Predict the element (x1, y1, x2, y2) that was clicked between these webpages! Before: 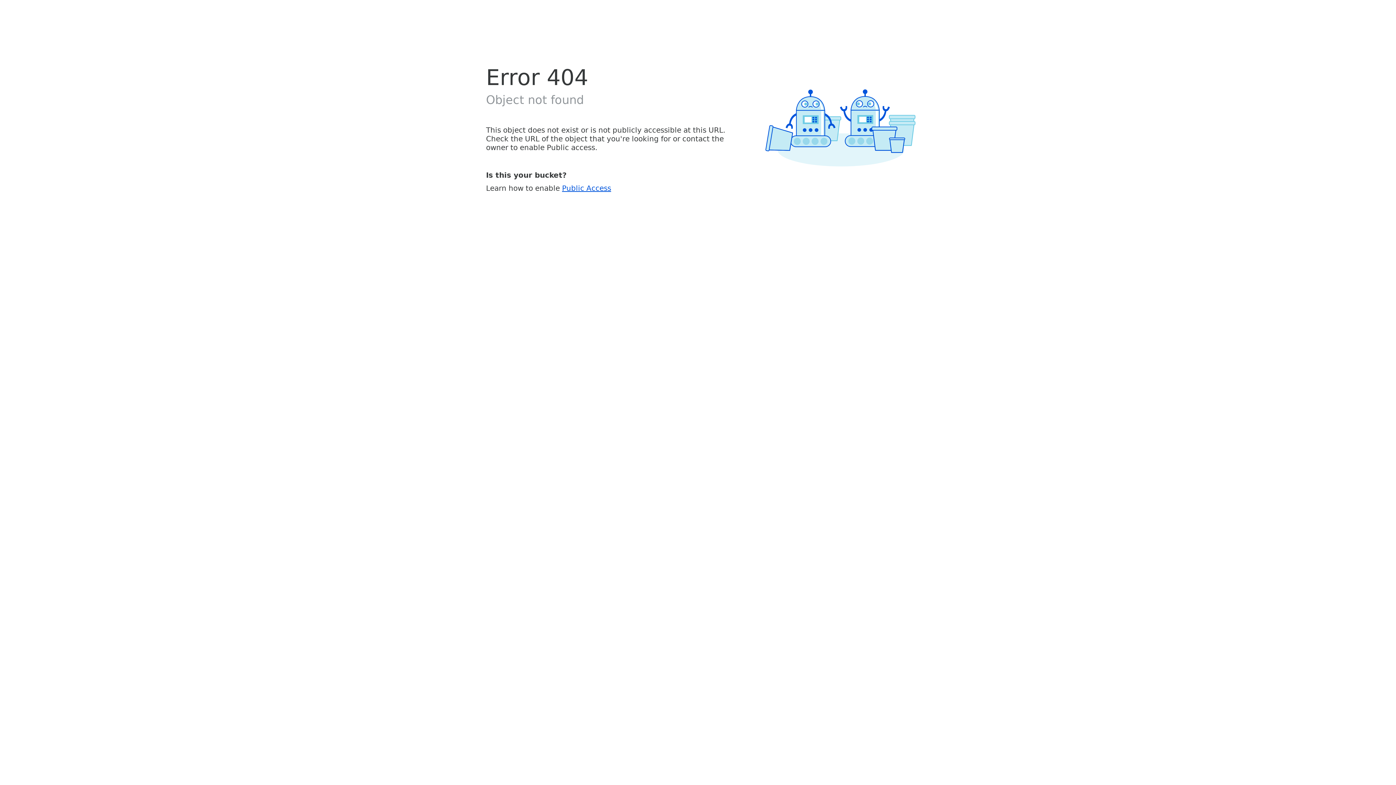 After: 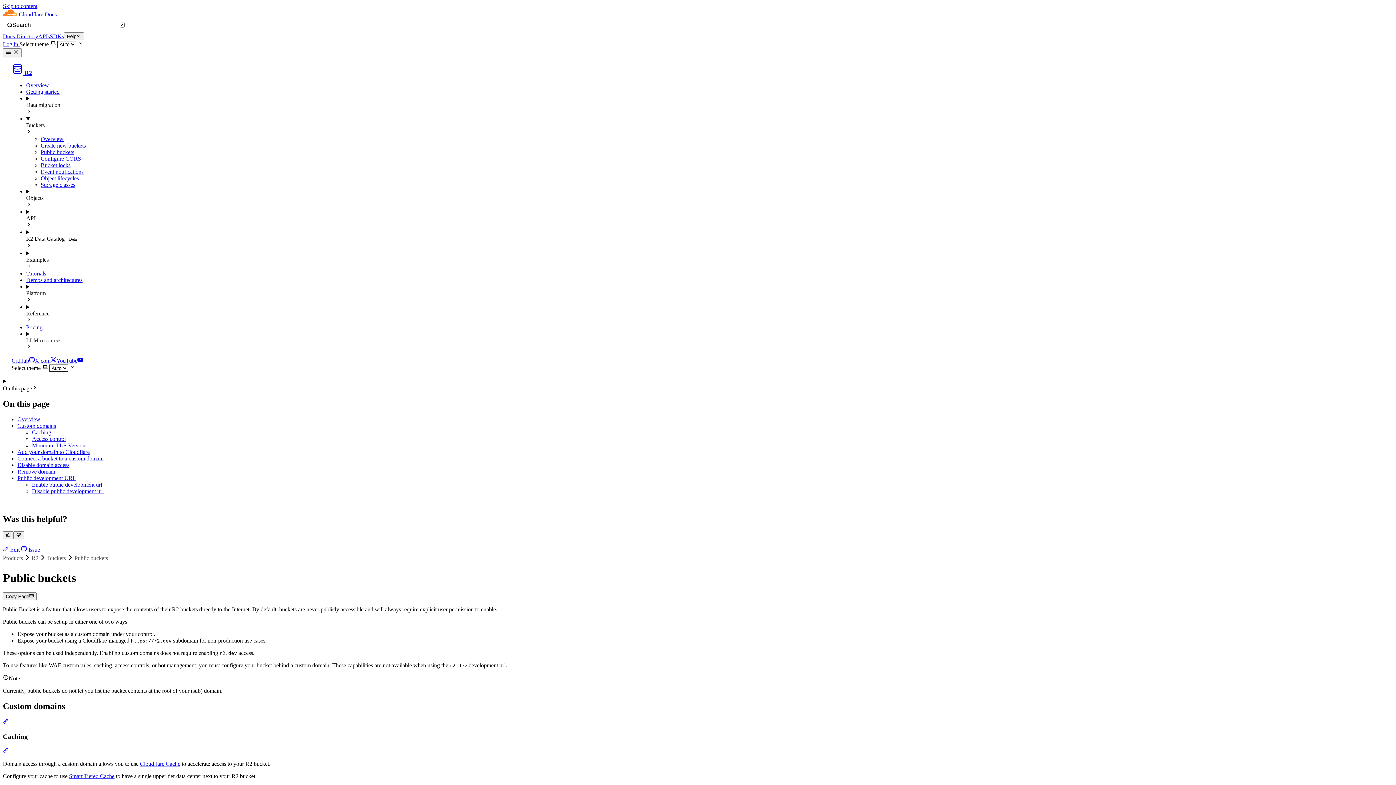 Action: bbox: (562, 183, 611, 192) label: Public Access